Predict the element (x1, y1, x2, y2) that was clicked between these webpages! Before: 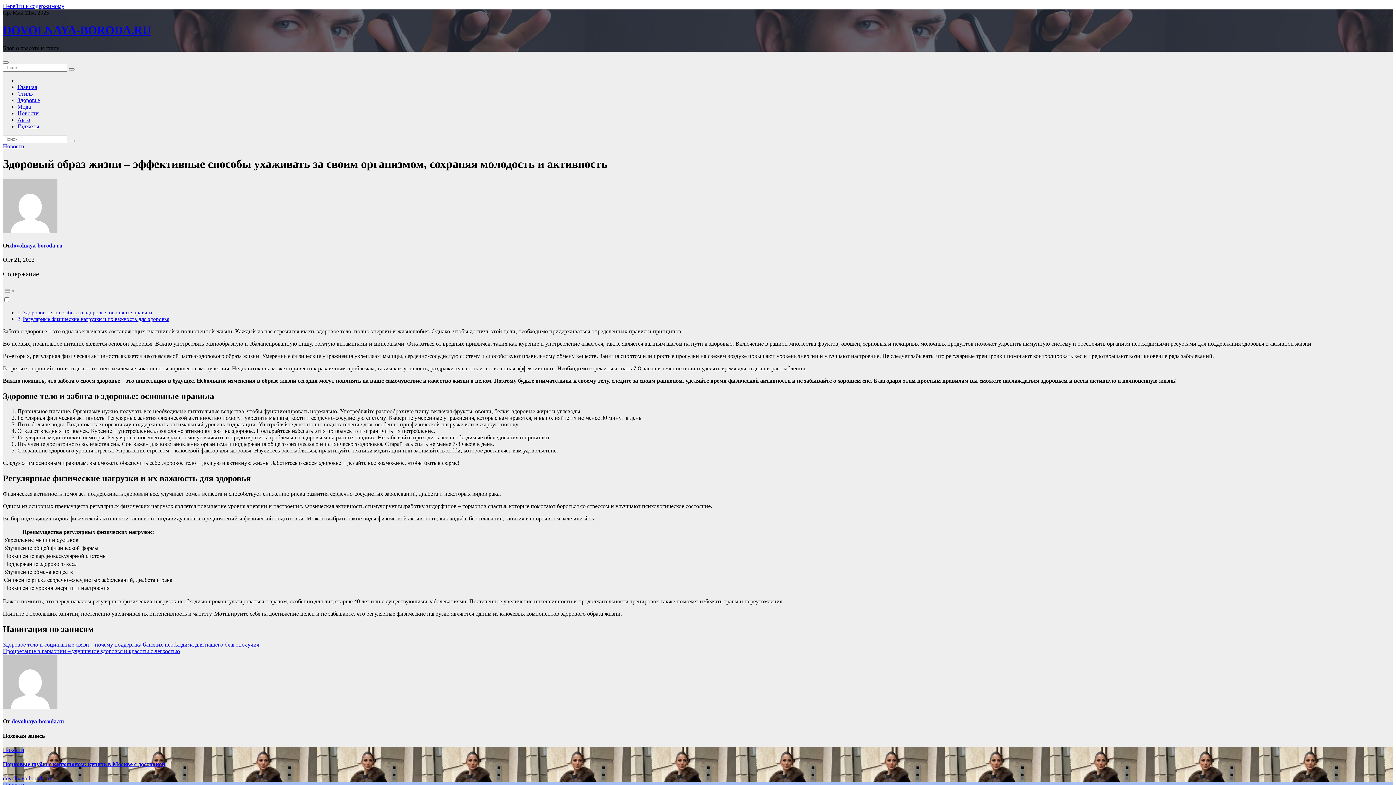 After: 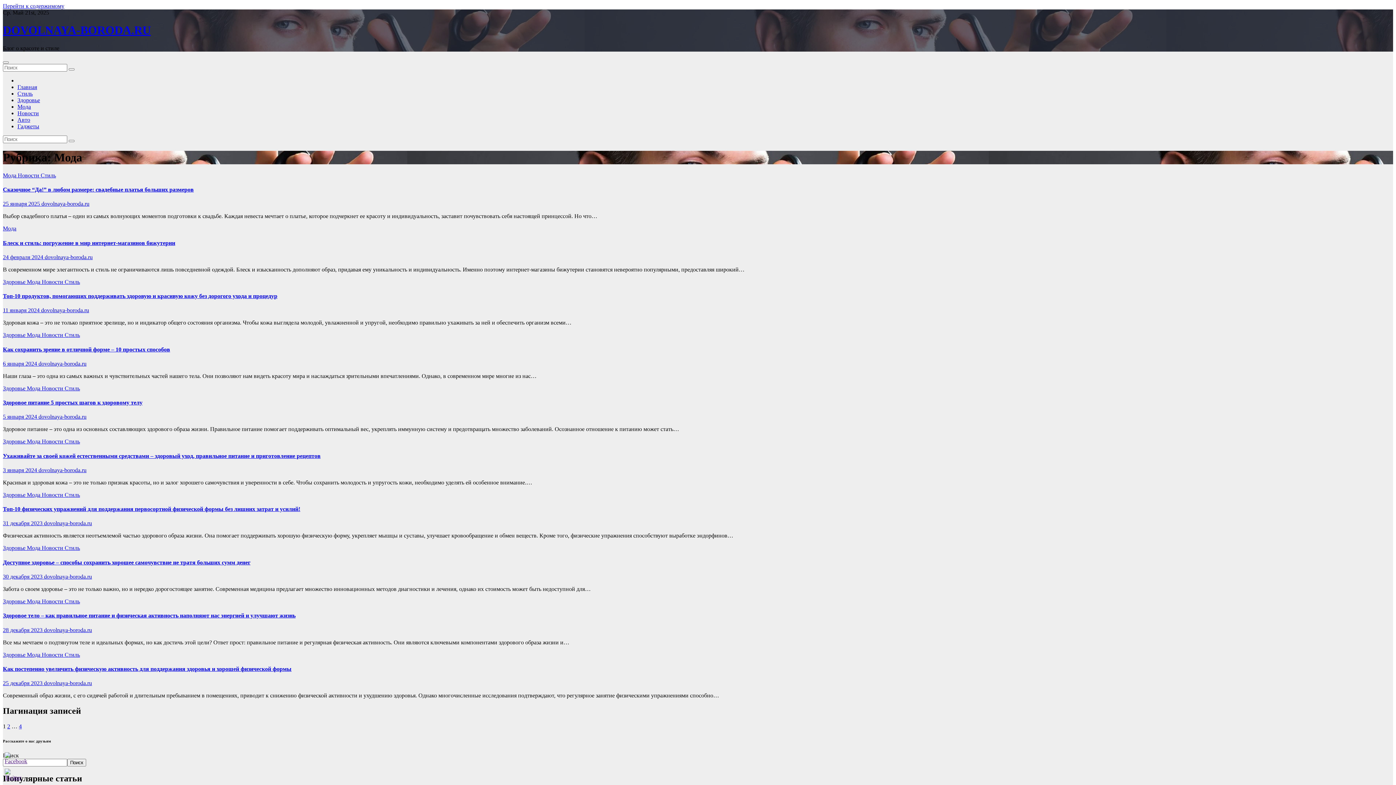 Action: bbox: (17, 103, 30, 109) label: Мода